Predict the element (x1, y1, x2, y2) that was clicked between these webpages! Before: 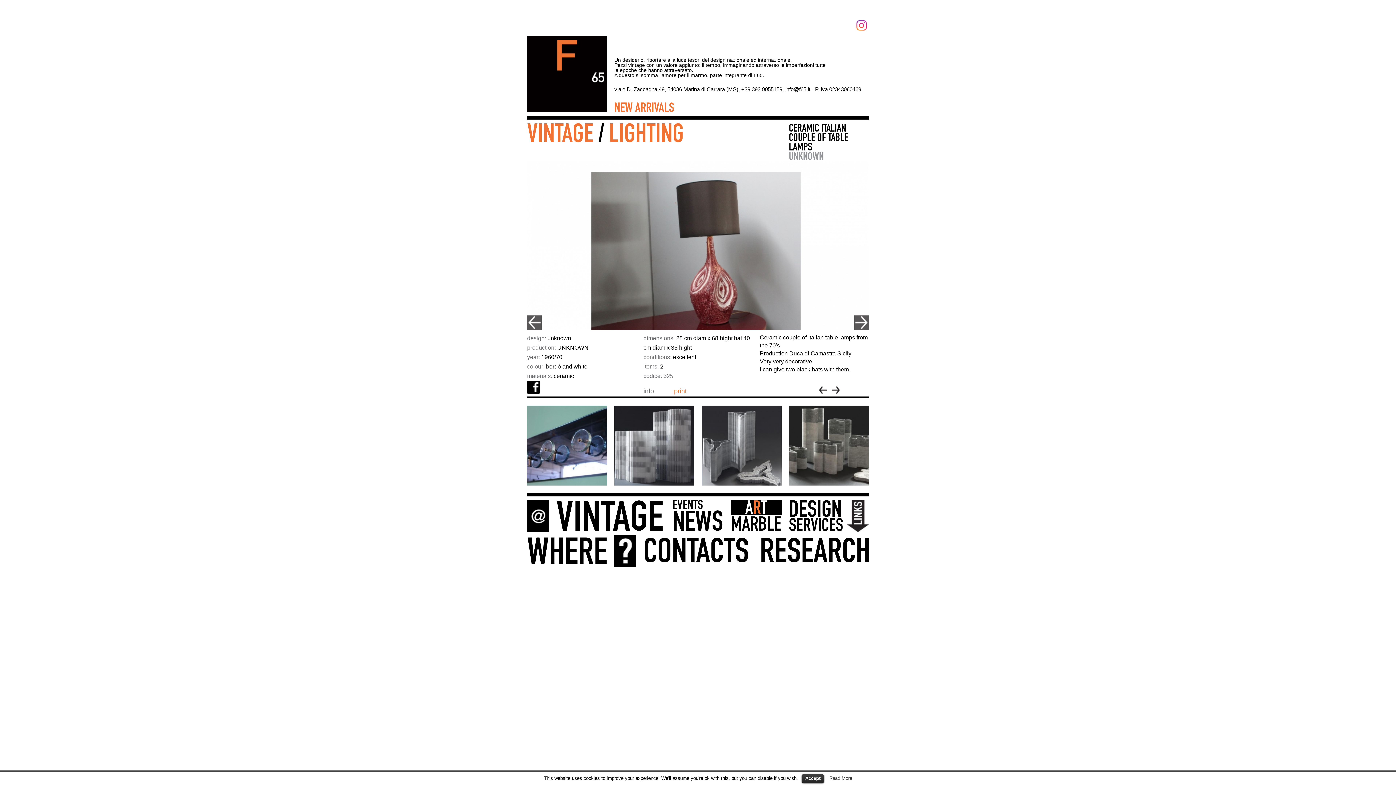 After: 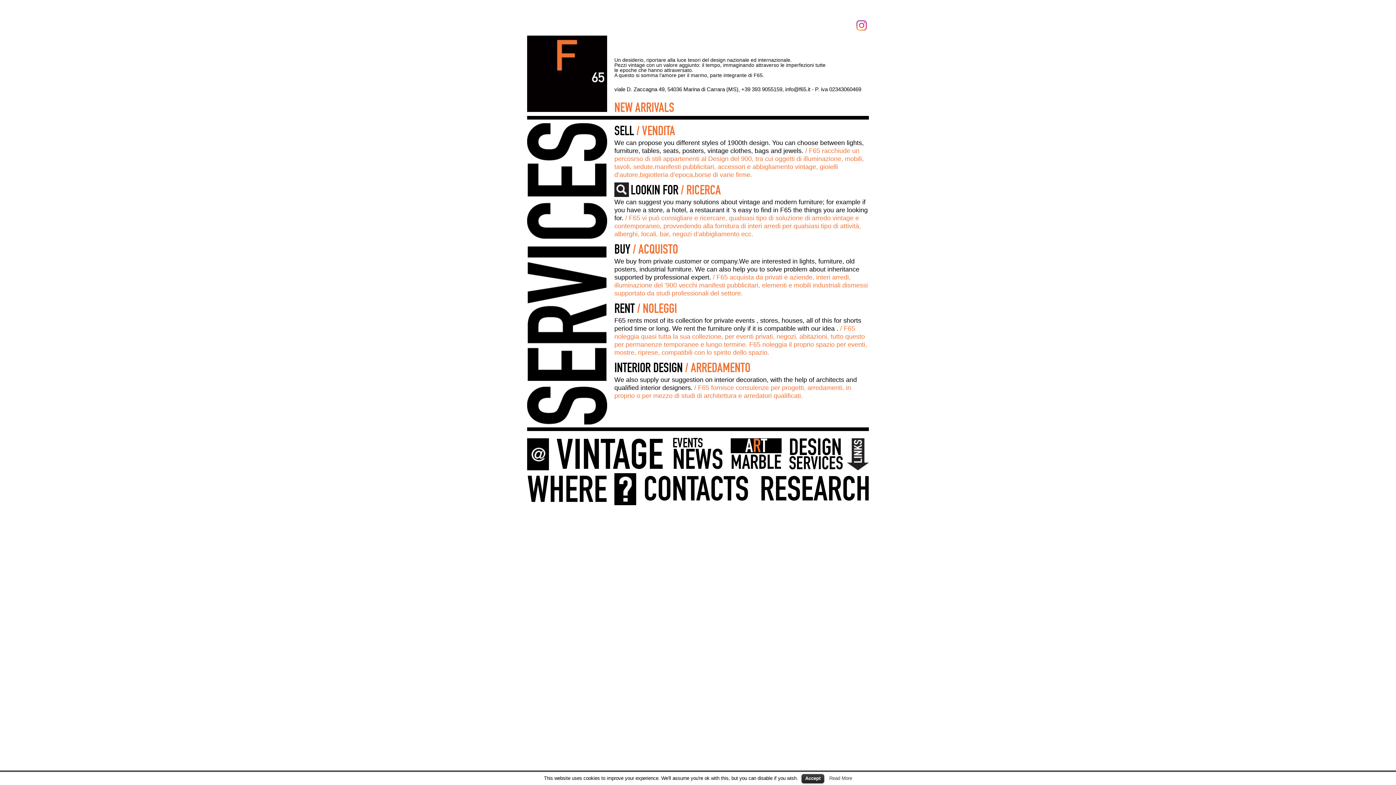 Action: bbox: (789, 517, 841, 532) label: SERVICES